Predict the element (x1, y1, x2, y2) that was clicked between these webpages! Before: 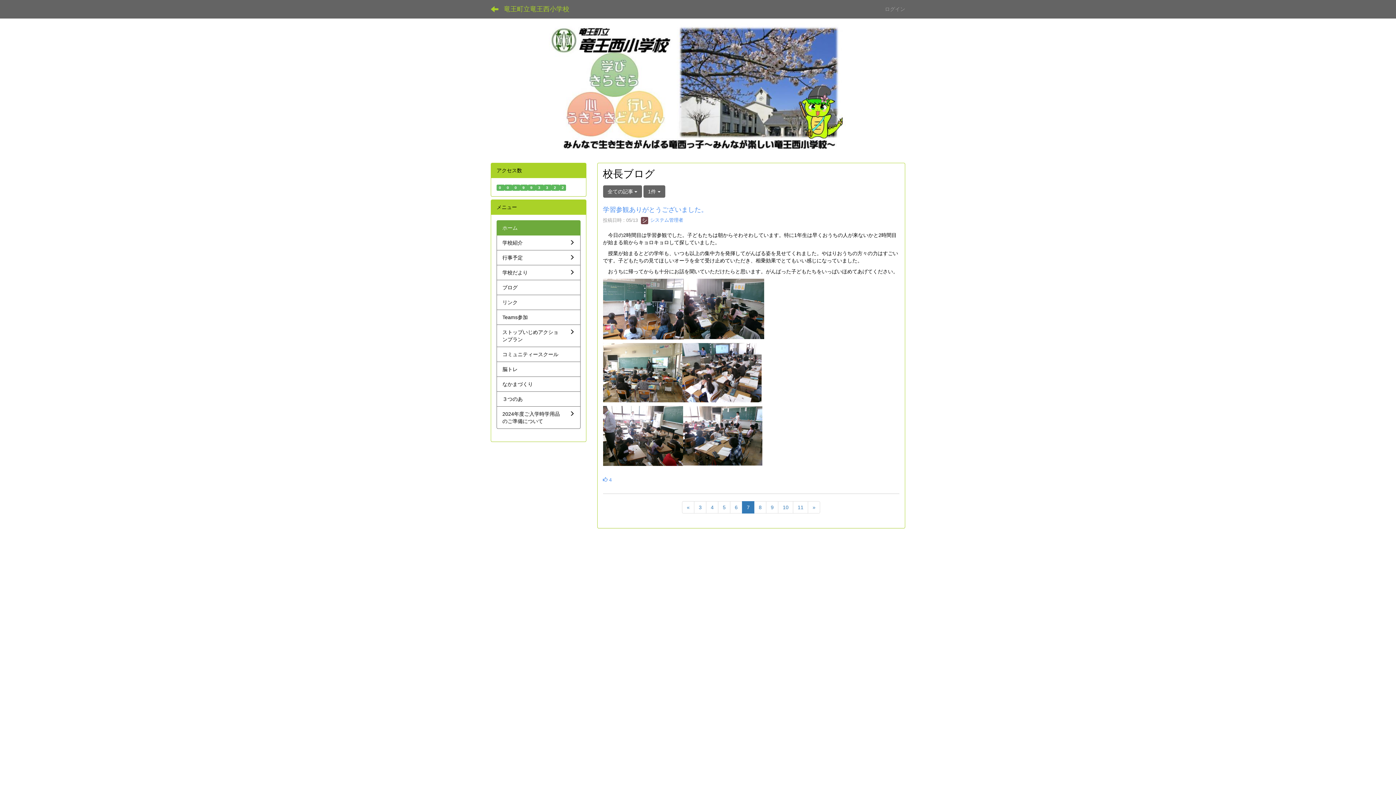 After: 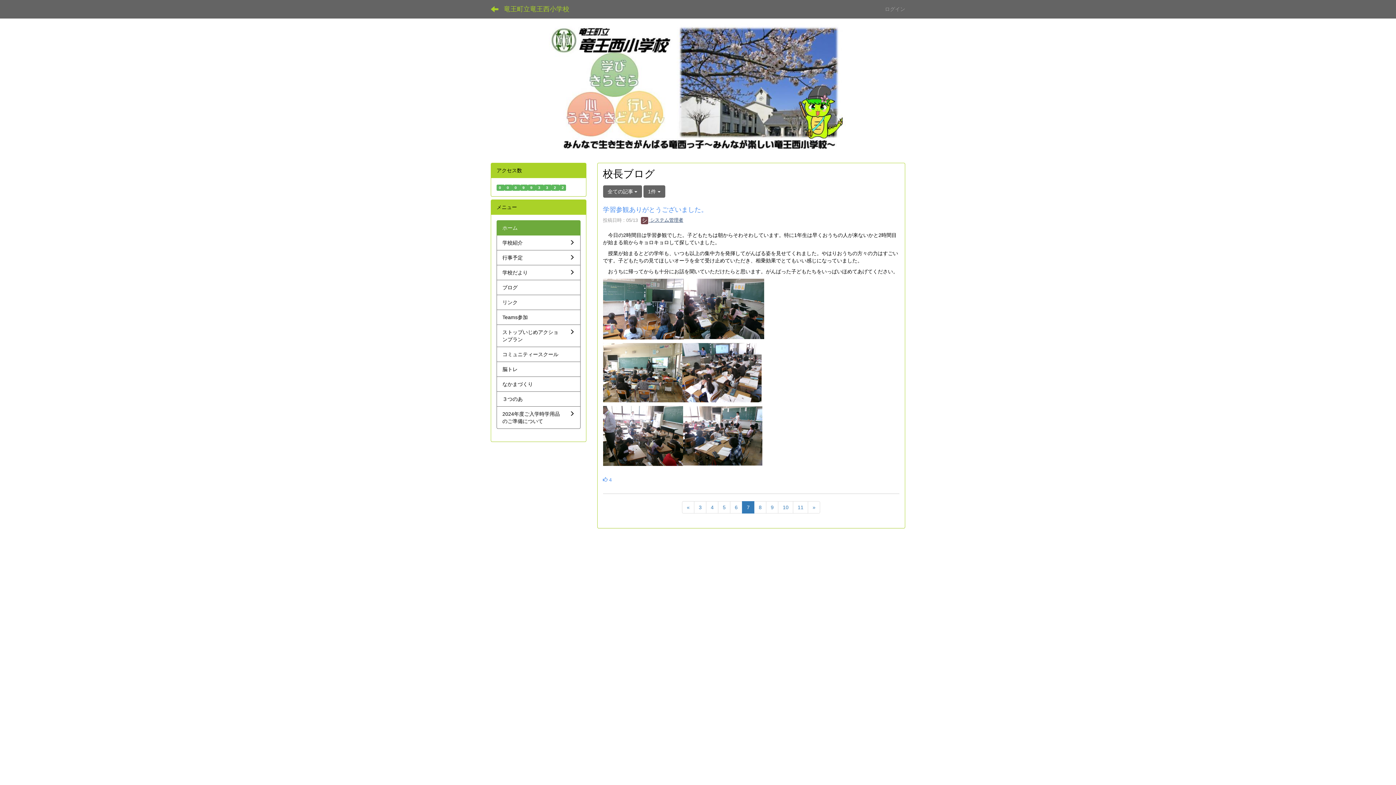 Action: label:  システム管理者 bbox: (640, 217, 683, 223)